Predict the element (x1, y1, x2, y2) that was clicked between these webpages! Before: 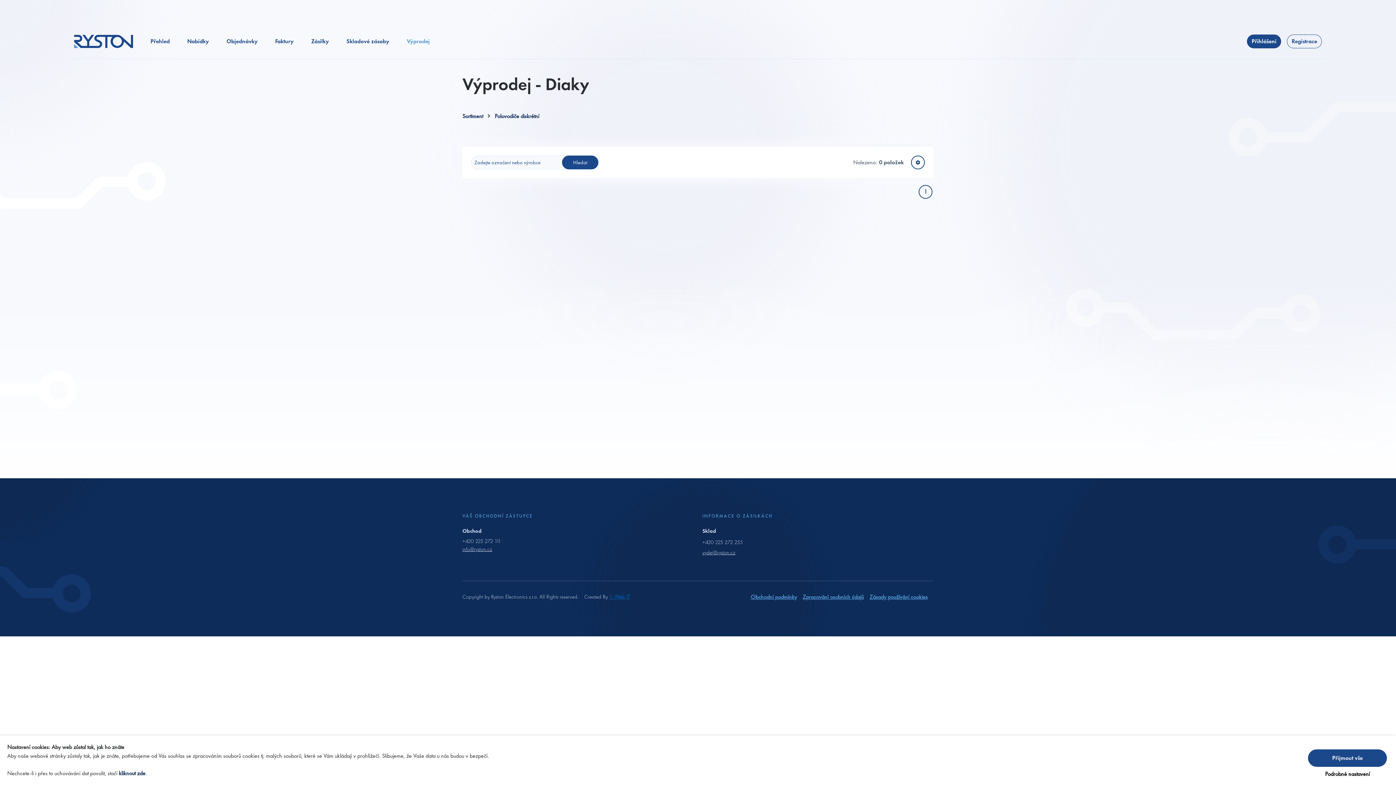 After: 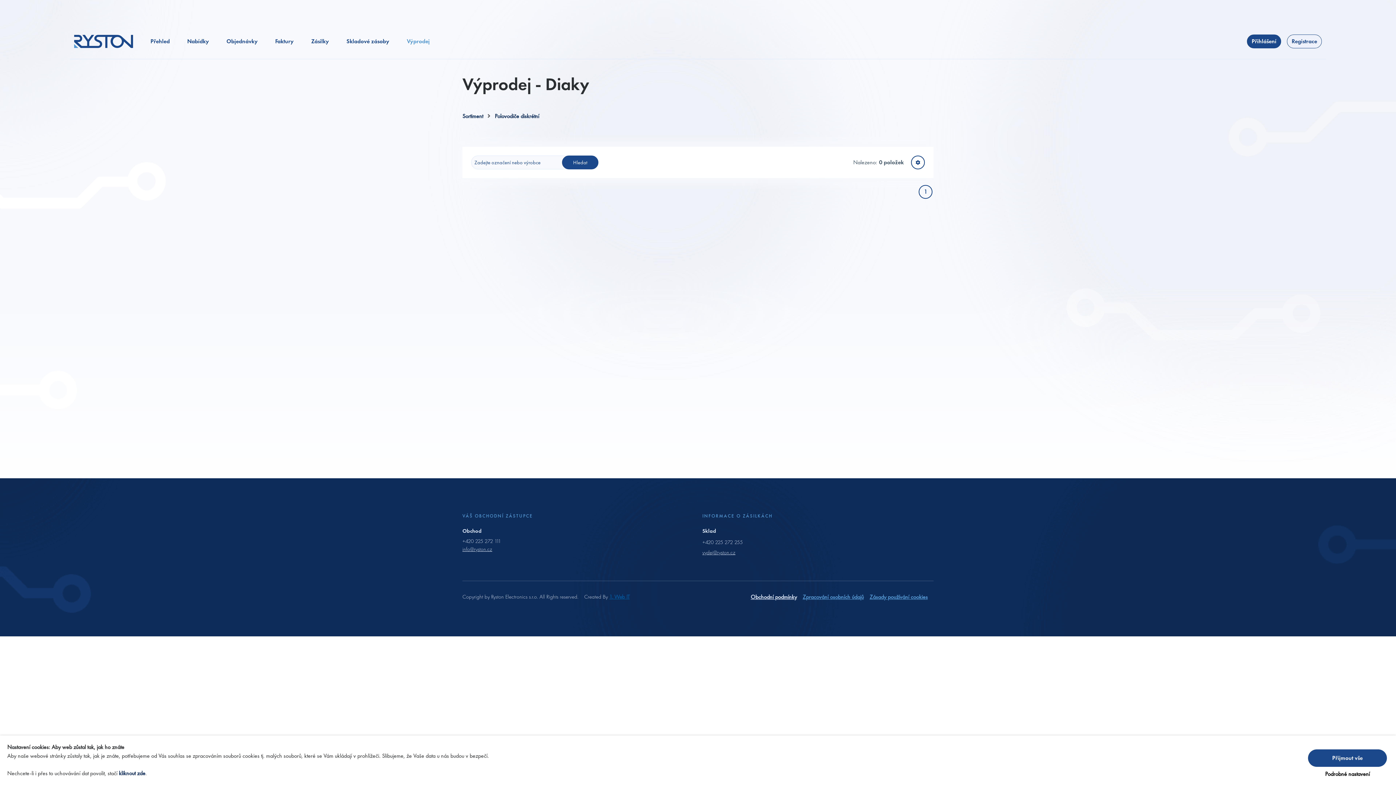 Action: bbox: (750, 593, 797, 601) label: Obchodní podmínky